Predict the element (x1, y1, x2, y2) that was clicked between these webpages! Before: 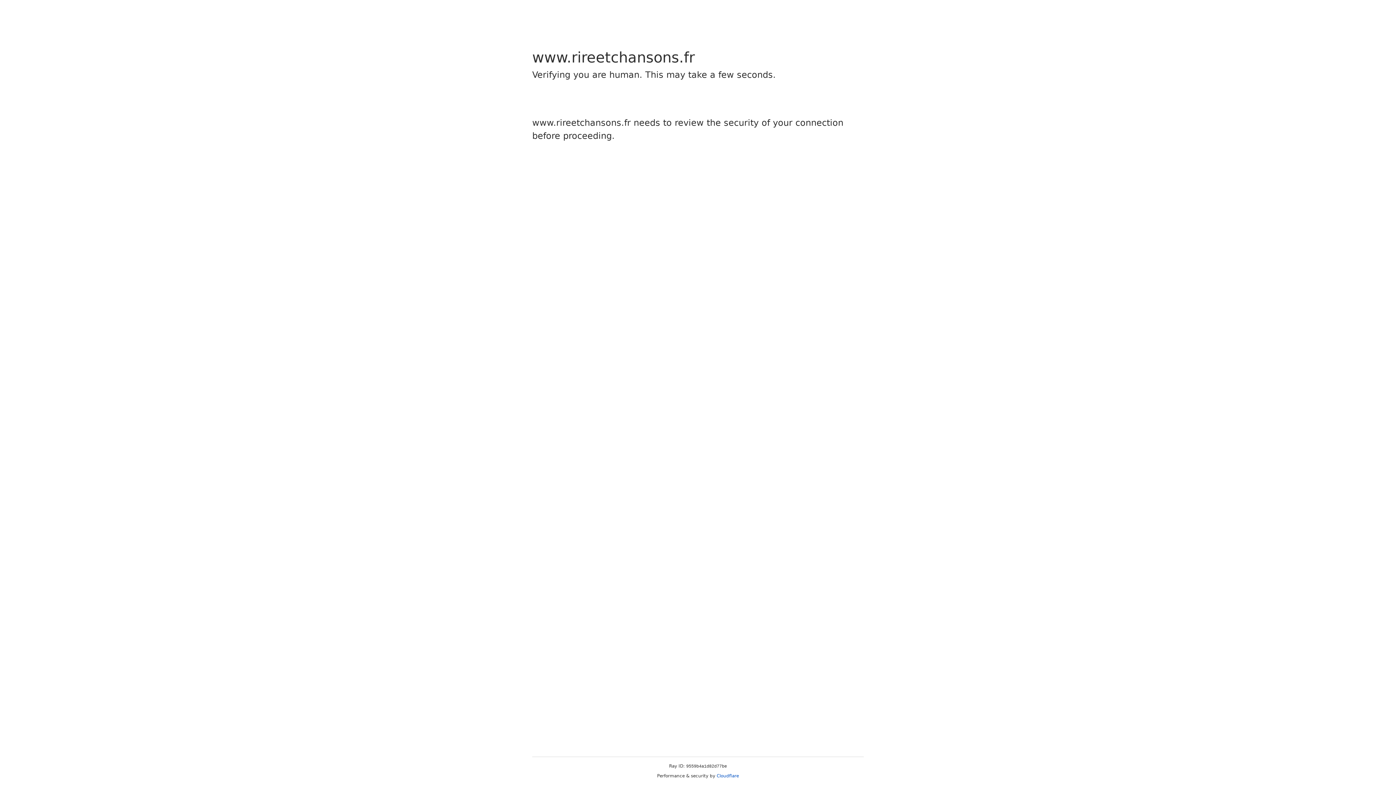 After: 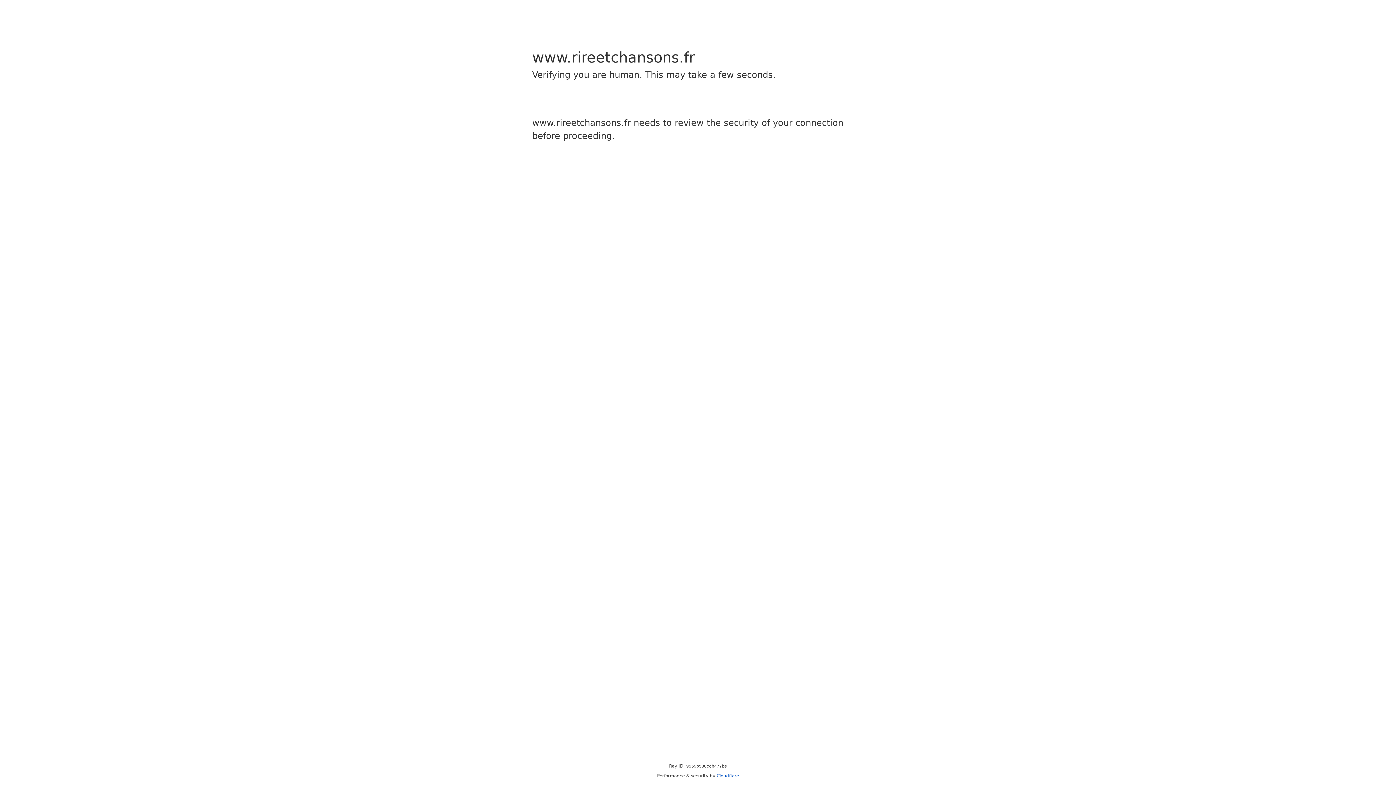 Action: label: Cloudflare bbox: (716, 773, 739, 778)